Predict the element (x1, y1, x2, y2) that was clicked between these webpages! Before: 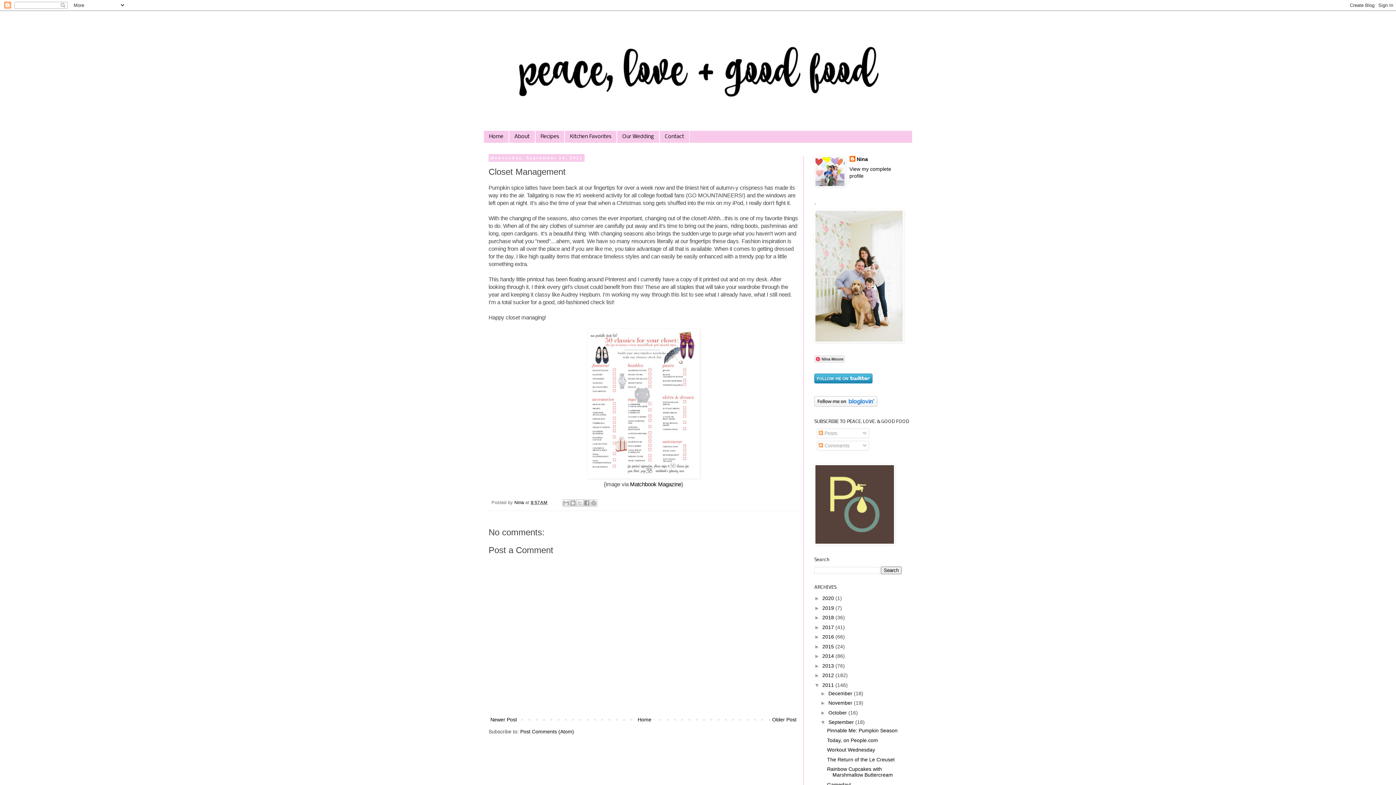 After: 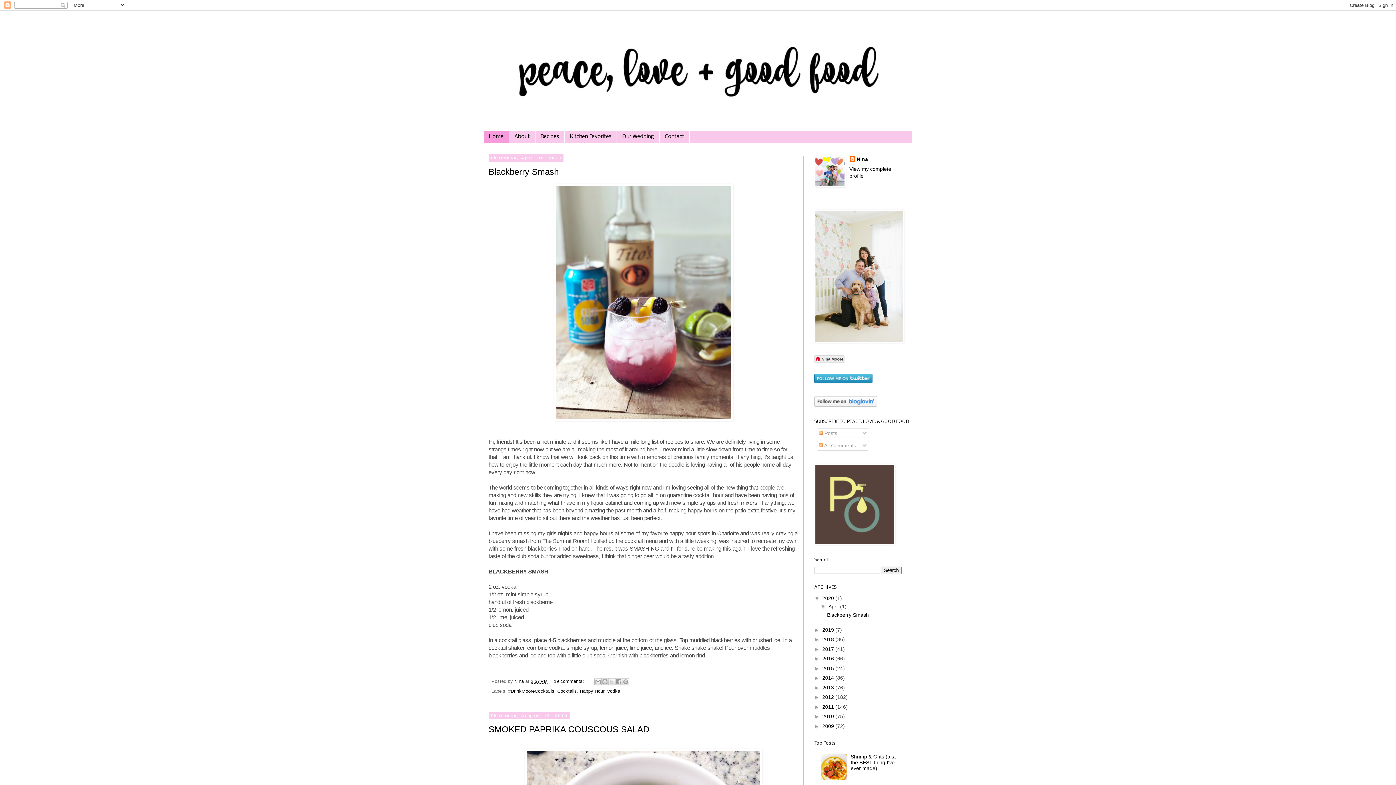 Action: bbox: (484, 130, 509, 142) label: Home